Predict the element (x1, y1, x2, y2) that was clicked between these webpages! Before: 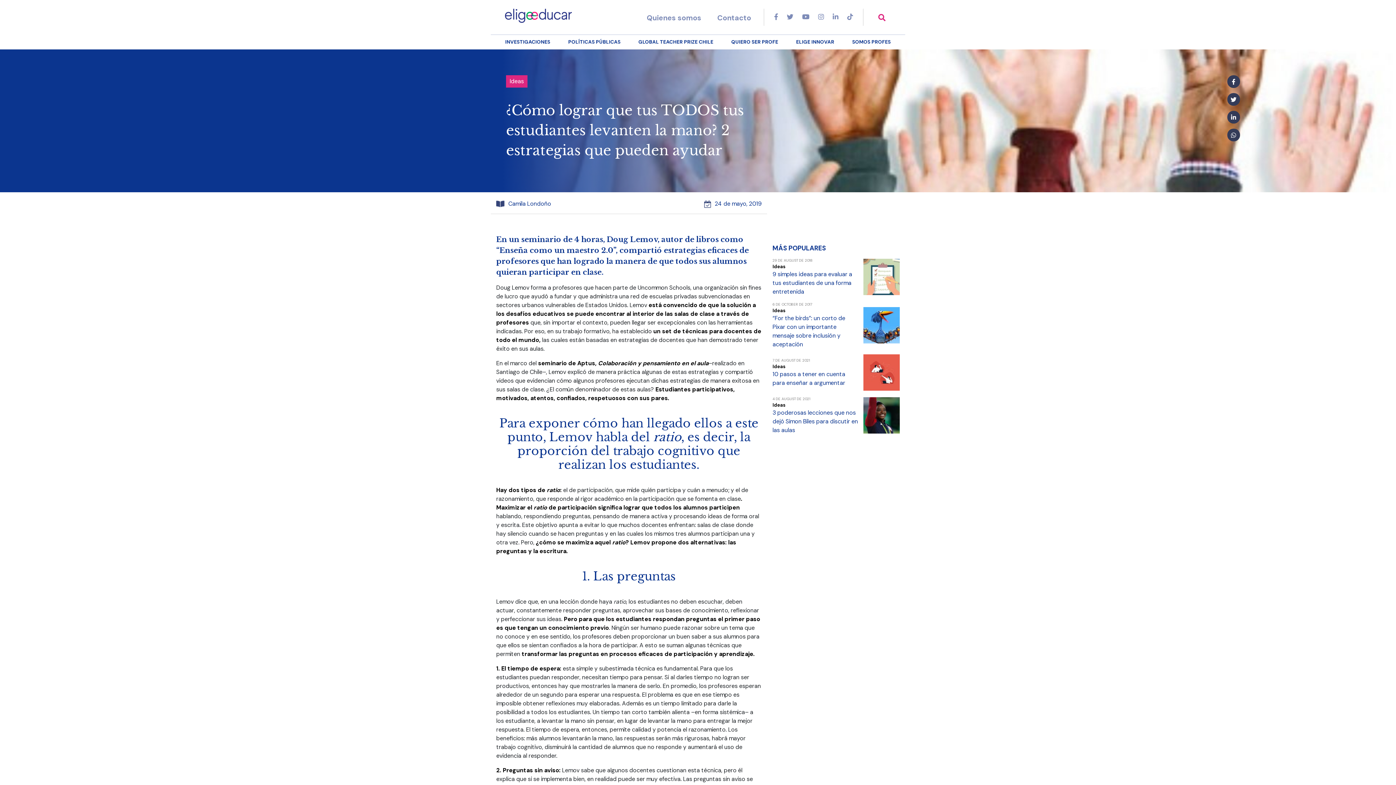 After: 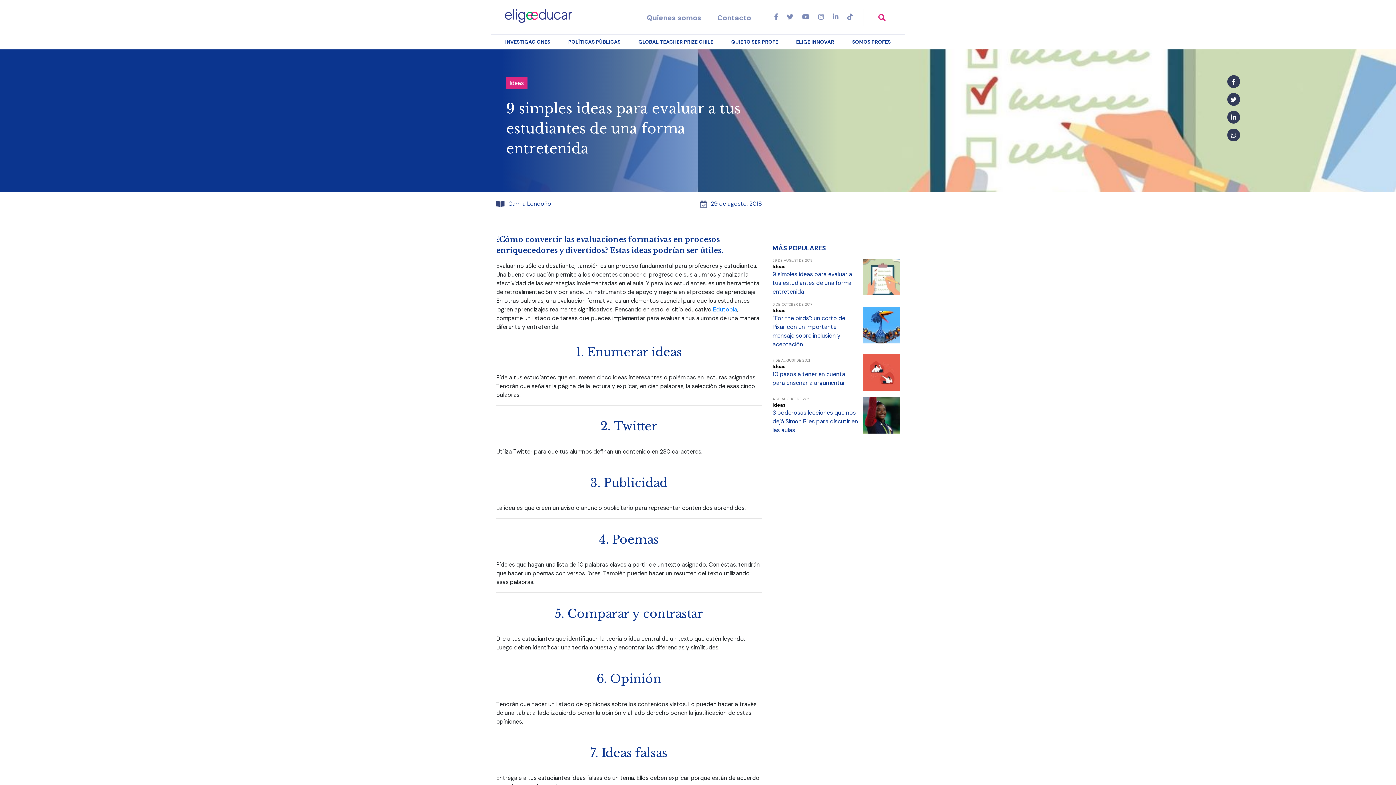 Action: label: 9 simples ideas para evaluar a tus estudiantes de una forma entretenida bbox: (772, 270, 852, 295)